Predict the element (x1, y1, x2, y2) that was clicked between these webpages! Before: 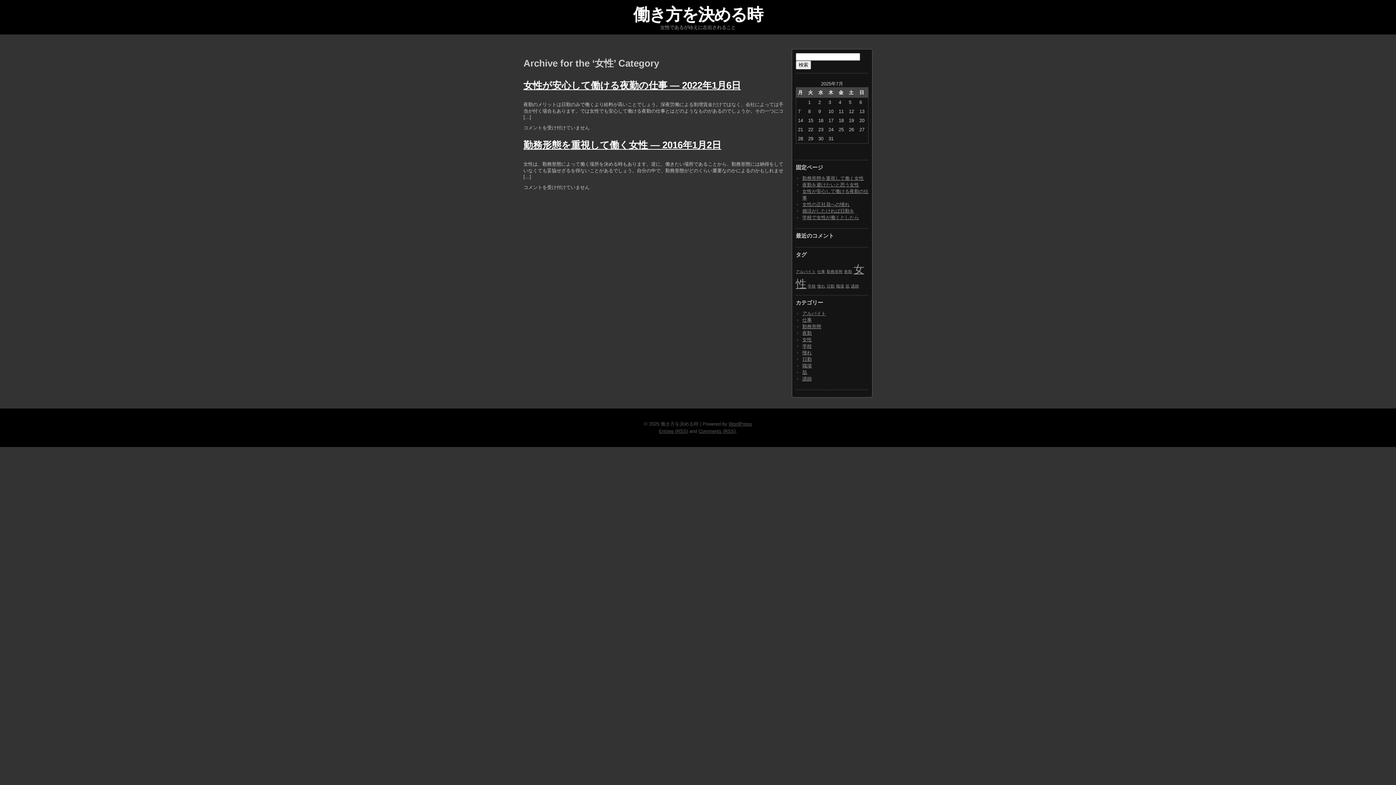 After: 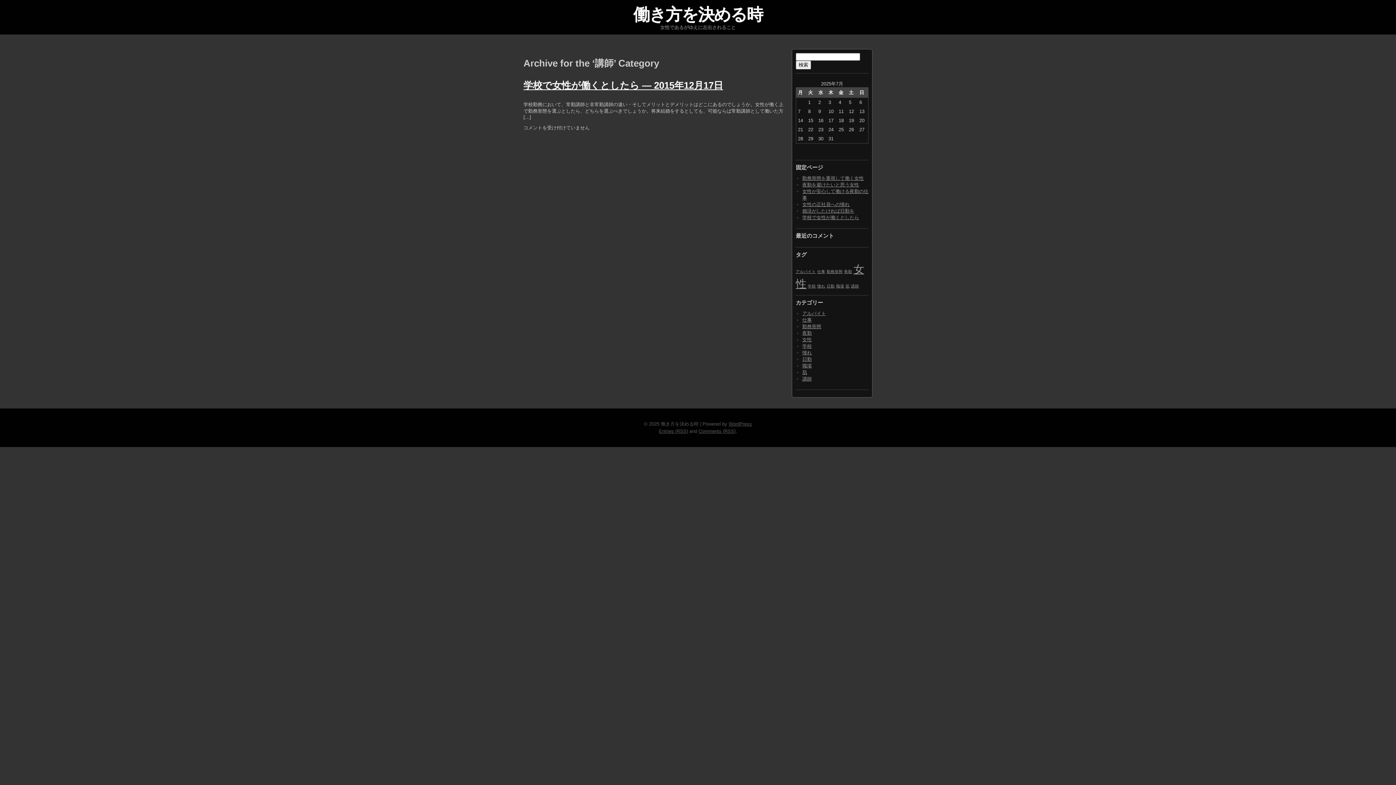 Action: label: 講師 bbox: (802, 376, 812, 381)